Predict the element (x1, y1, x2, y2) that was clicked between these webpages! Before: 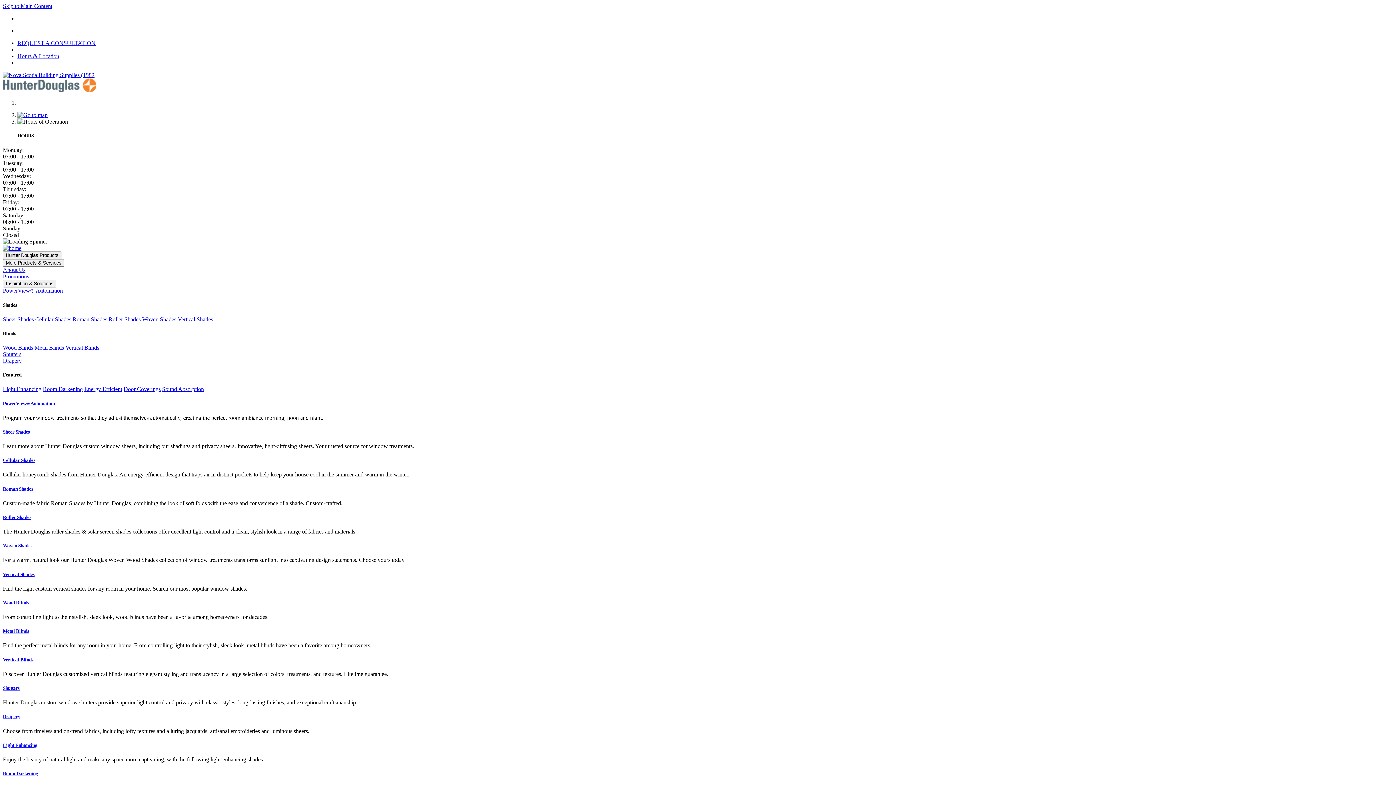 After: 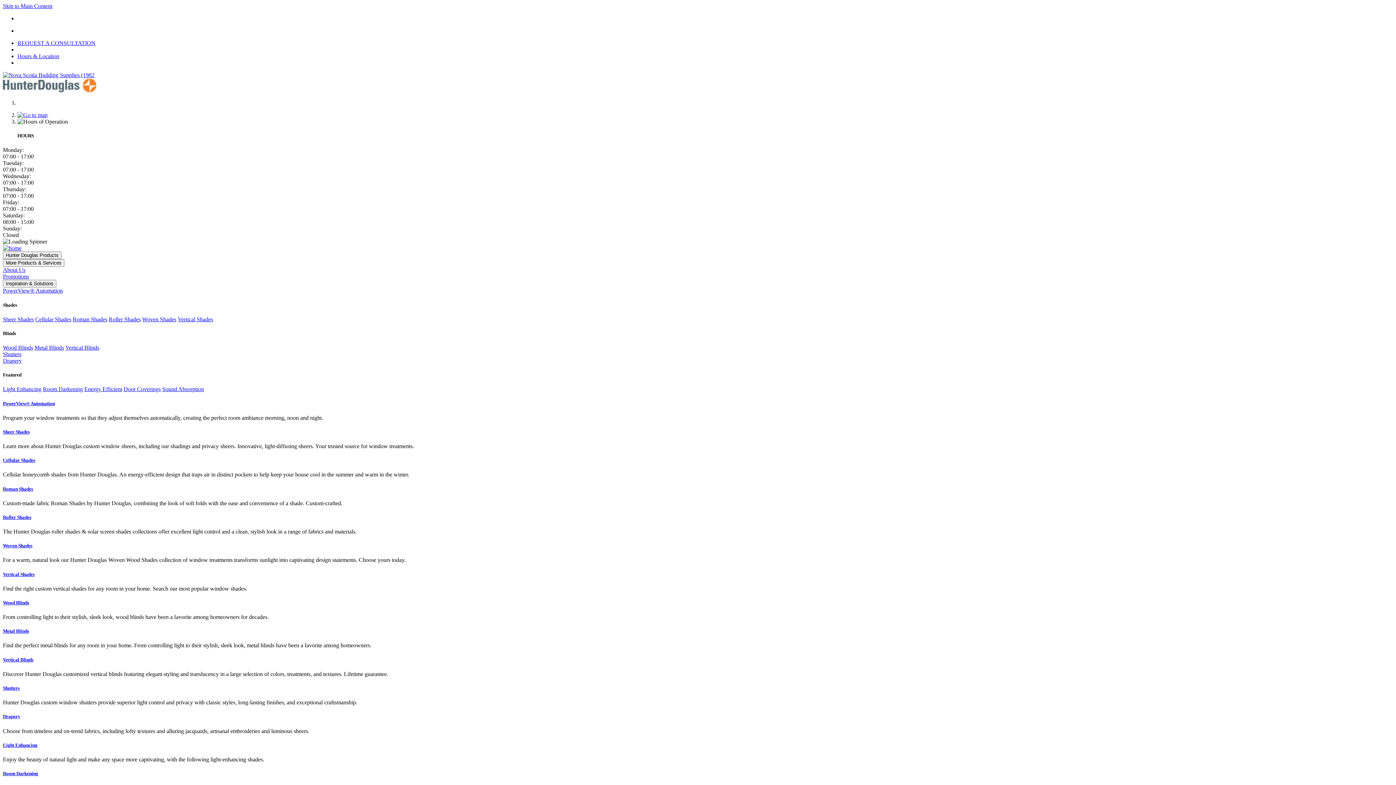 Action: bbox: (35, 316, 71, 322) label: Cellular Shades